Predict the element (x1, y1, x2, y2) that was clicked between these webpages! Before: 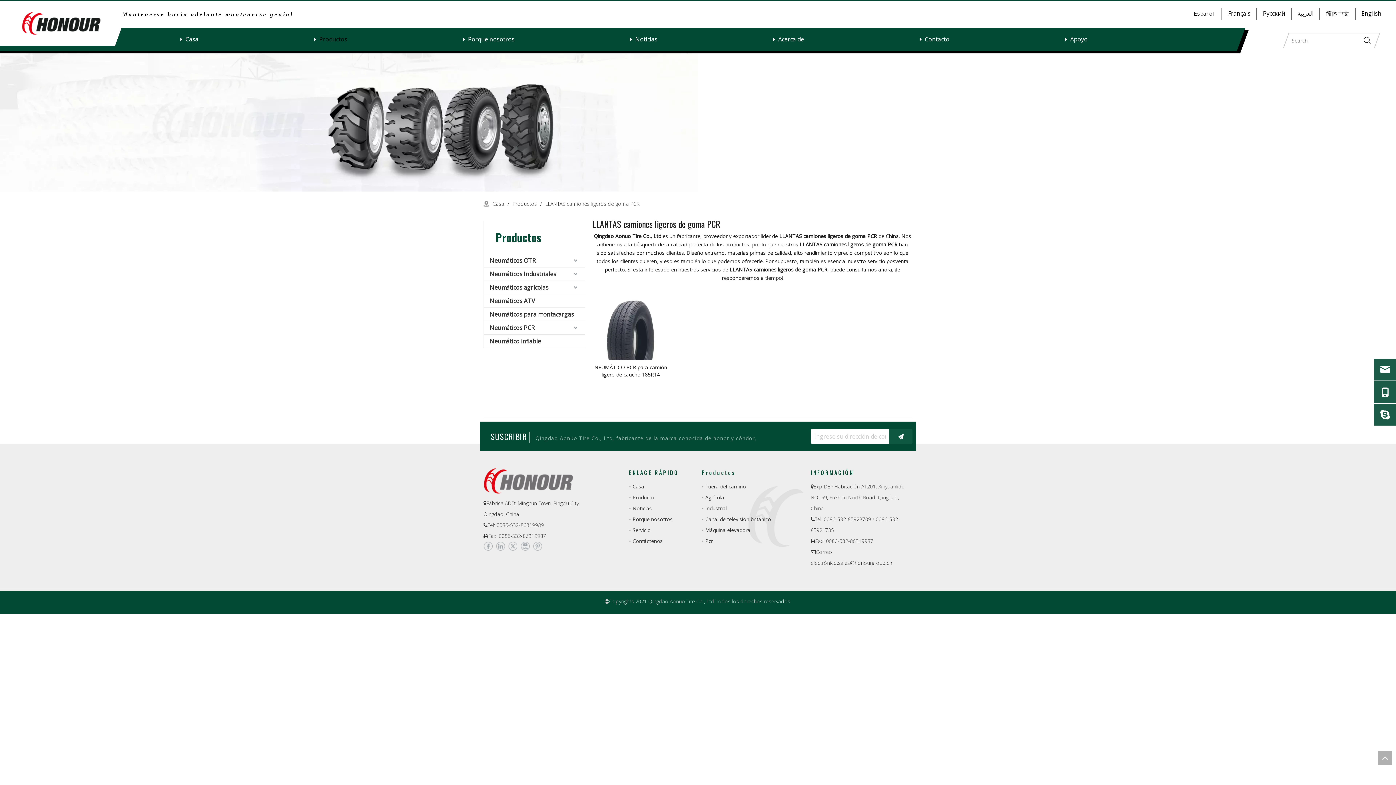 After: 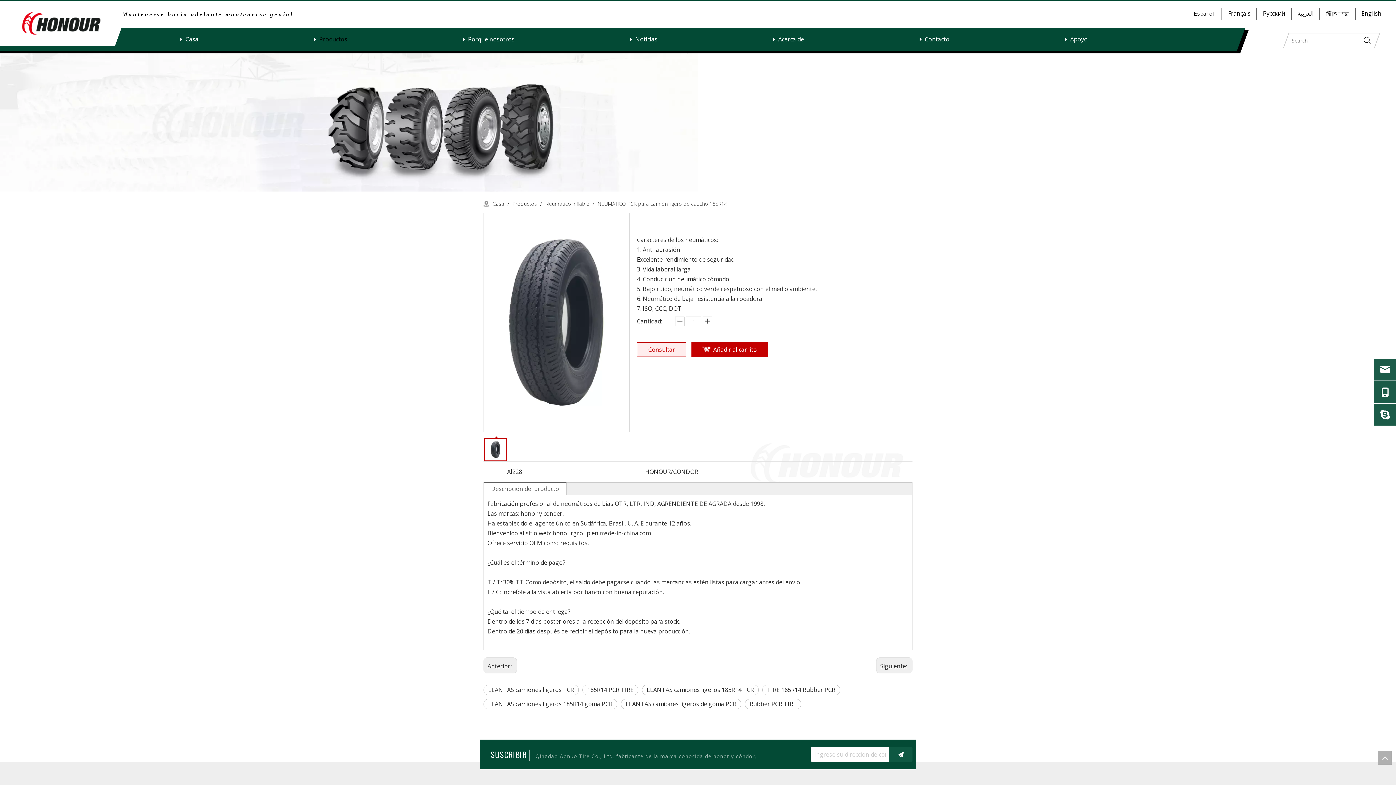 Action: bbox: (594, 364, 667, 378) label: NEUMÁTICO PCR para camión ligero de caucho 185R14